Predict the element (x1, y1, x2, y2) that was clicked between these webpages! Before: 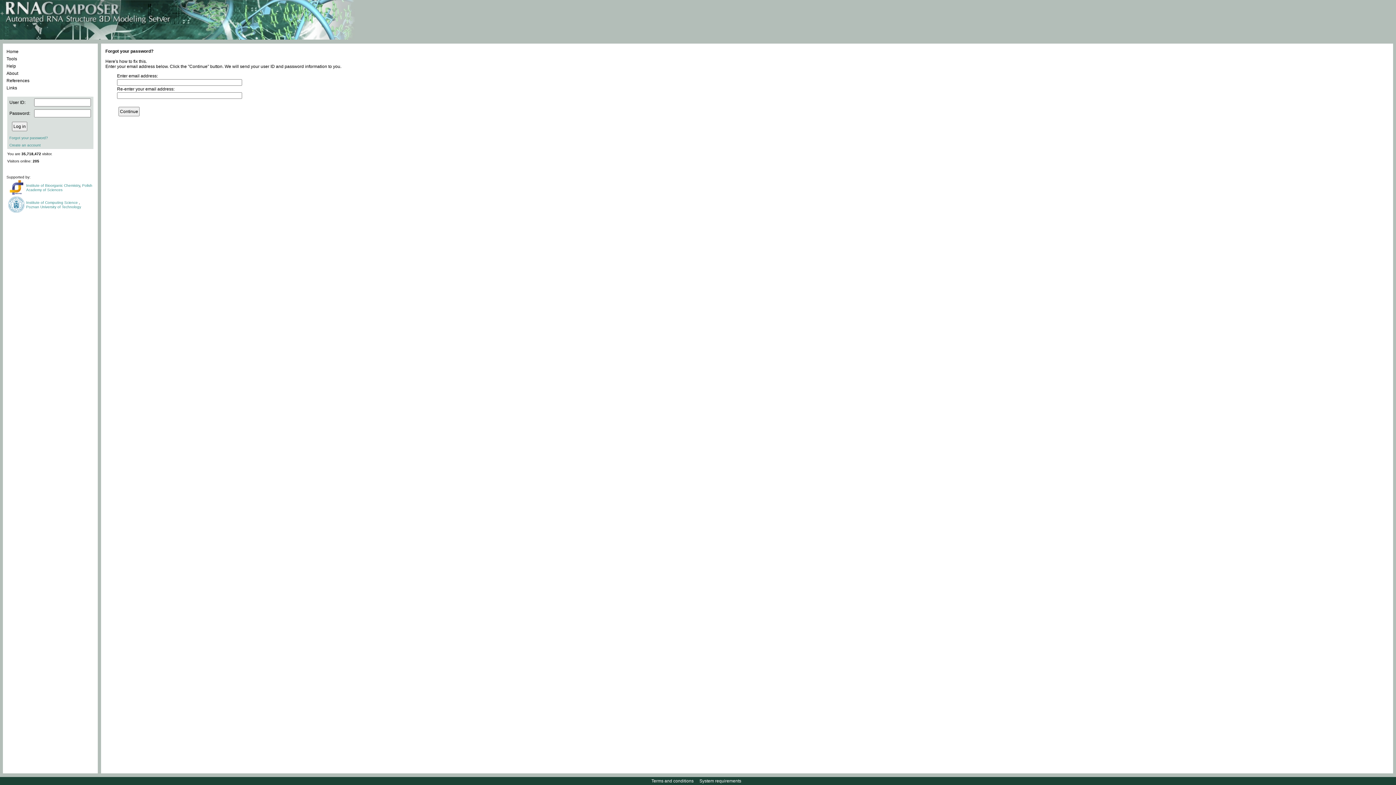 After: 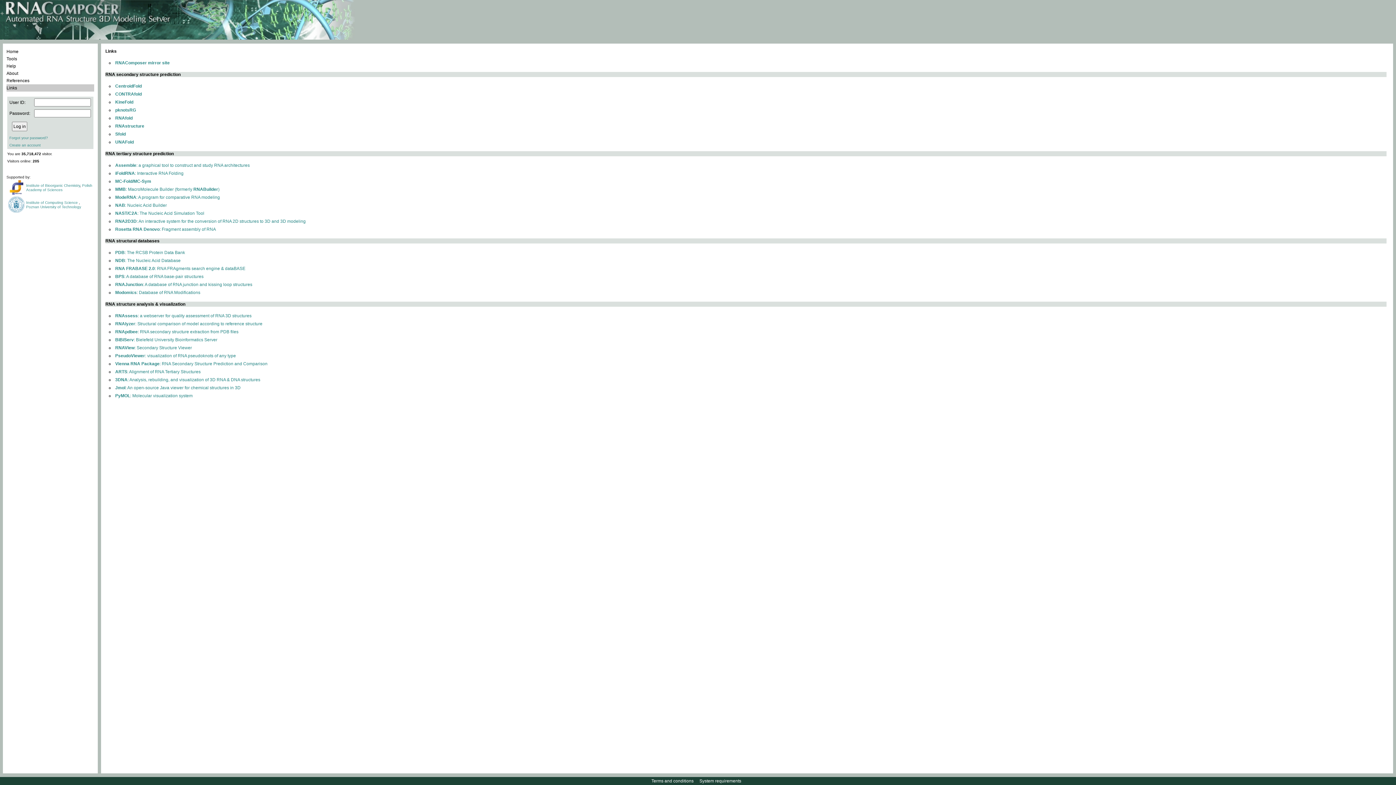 Action: label: Links bbox: (6, 84, 94, 91)